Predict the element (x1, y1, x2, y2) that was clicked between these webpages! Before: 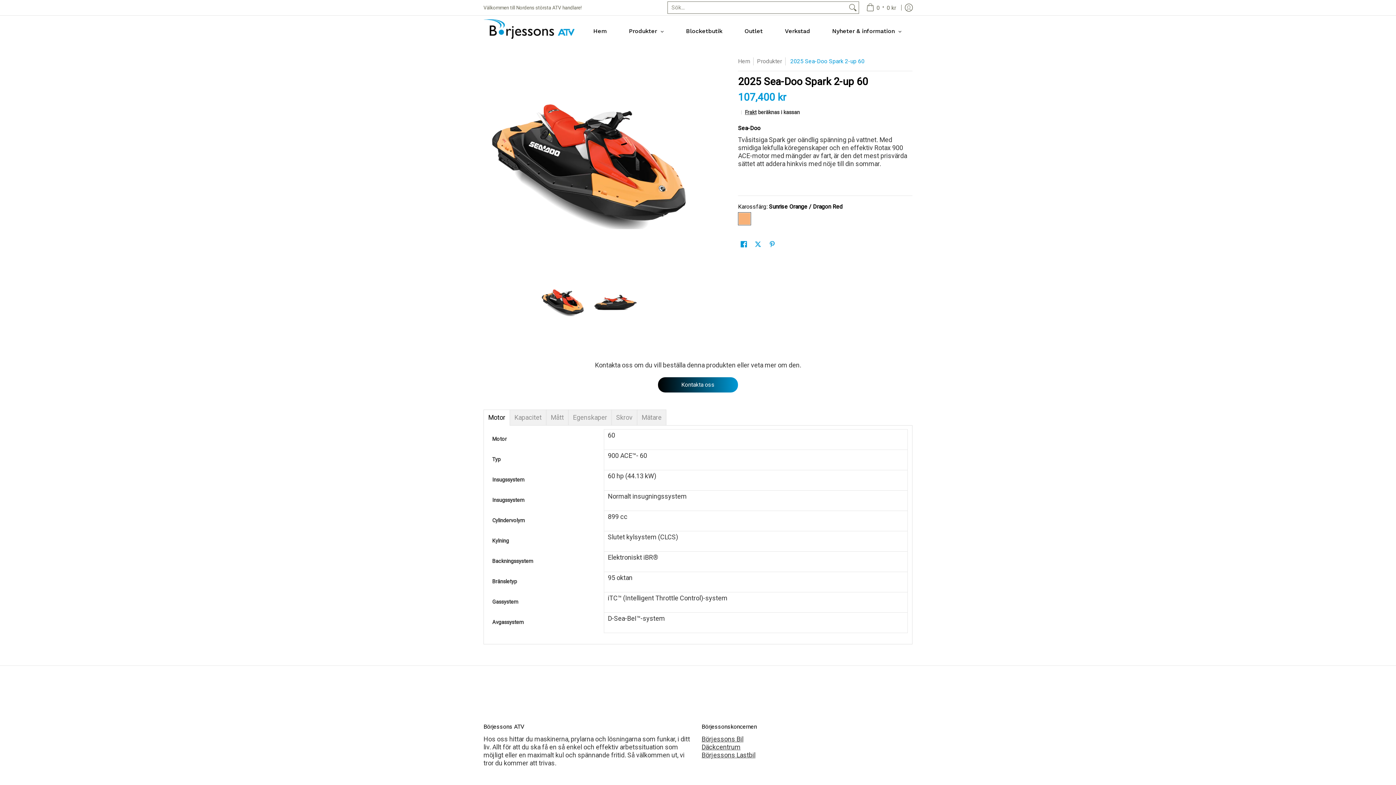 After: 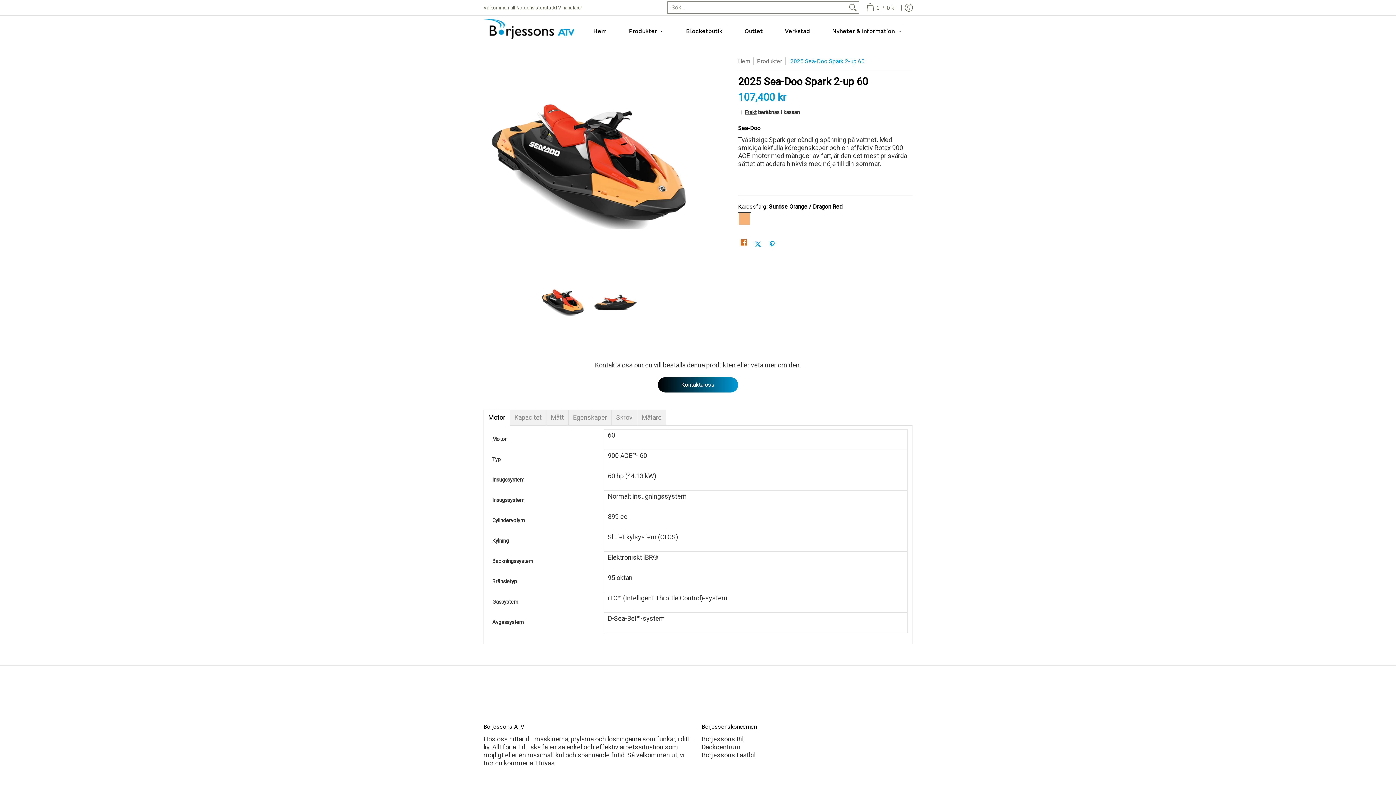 Action: bbox: (738, 238, 749, 251) label: Dela på Facebook